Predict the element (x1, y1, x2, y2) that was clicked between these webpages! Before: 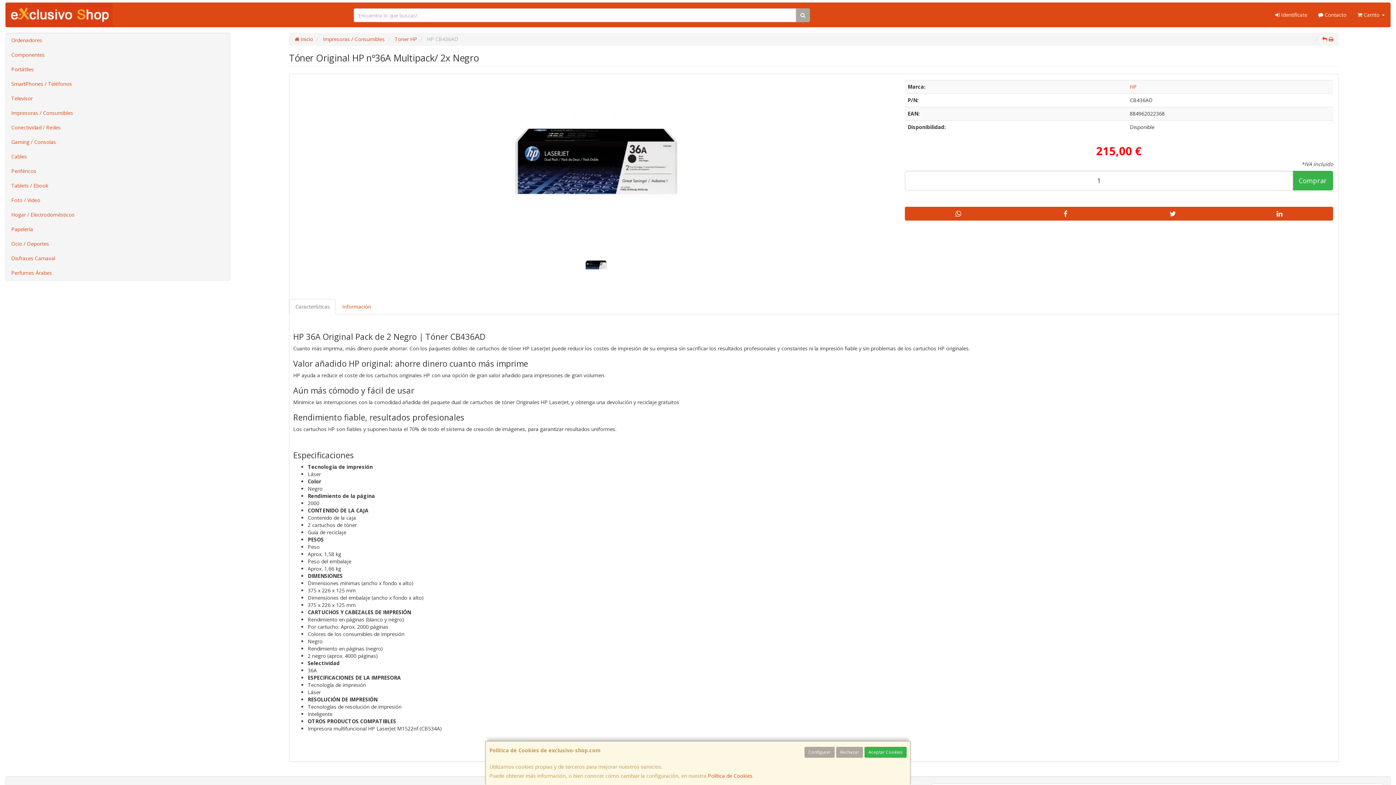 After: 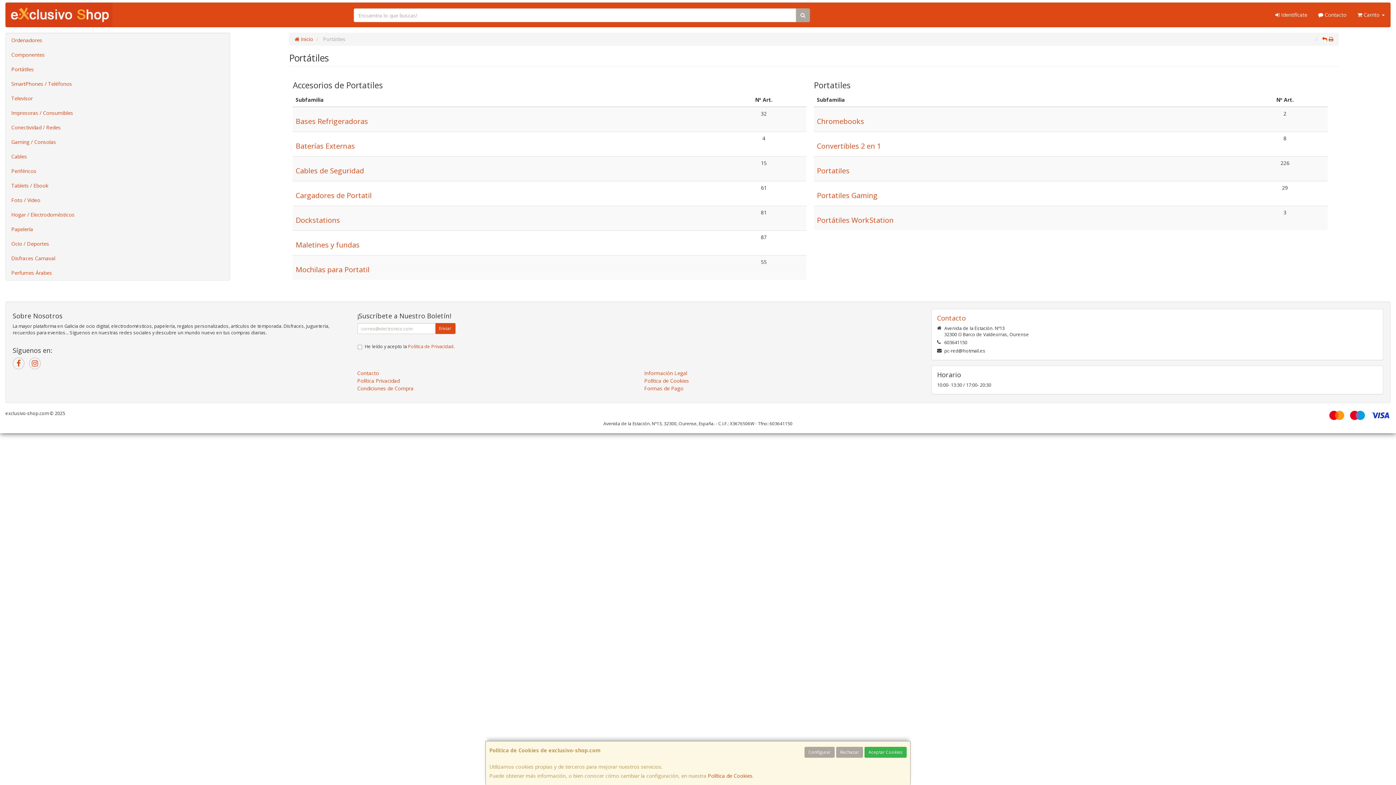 Action: bbox: (5, 62, 229, 76) label: Portátiles